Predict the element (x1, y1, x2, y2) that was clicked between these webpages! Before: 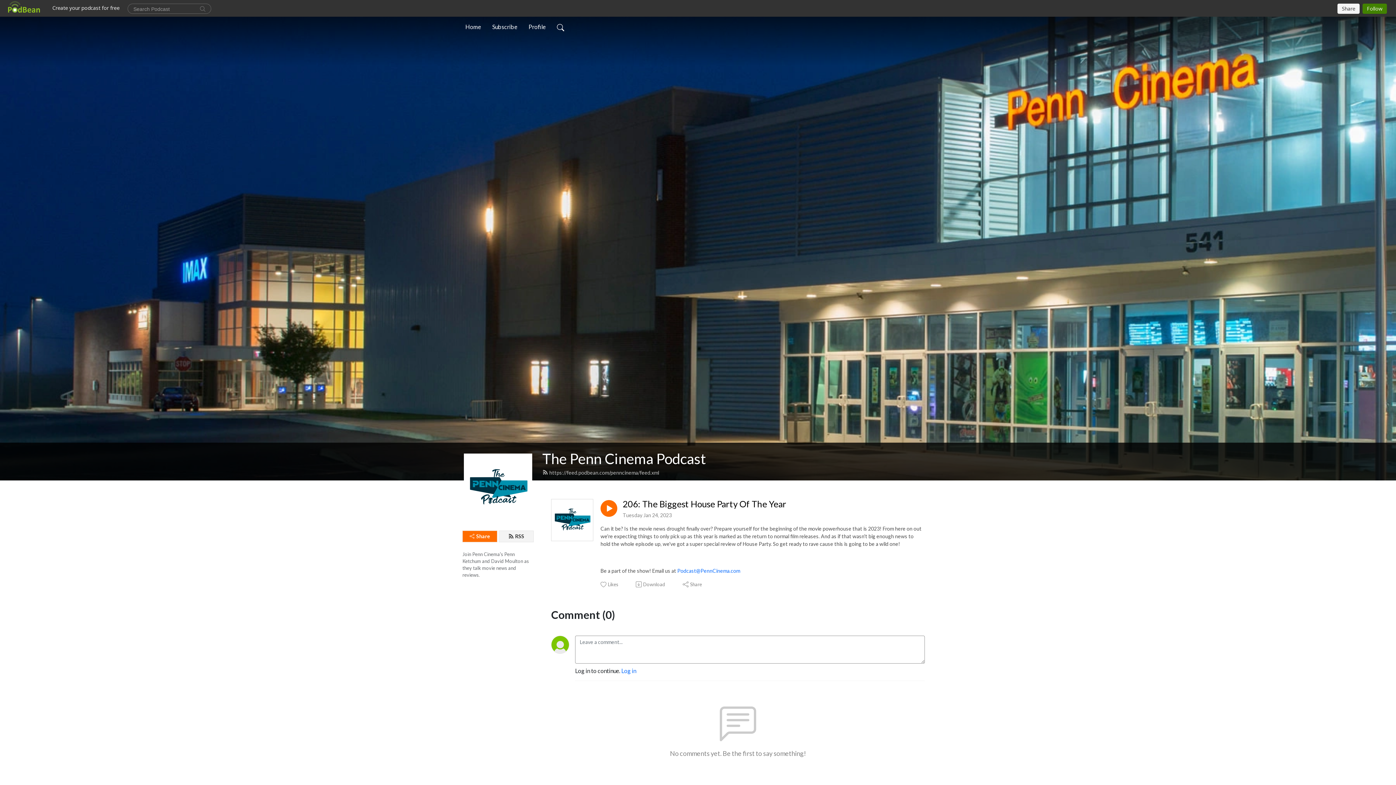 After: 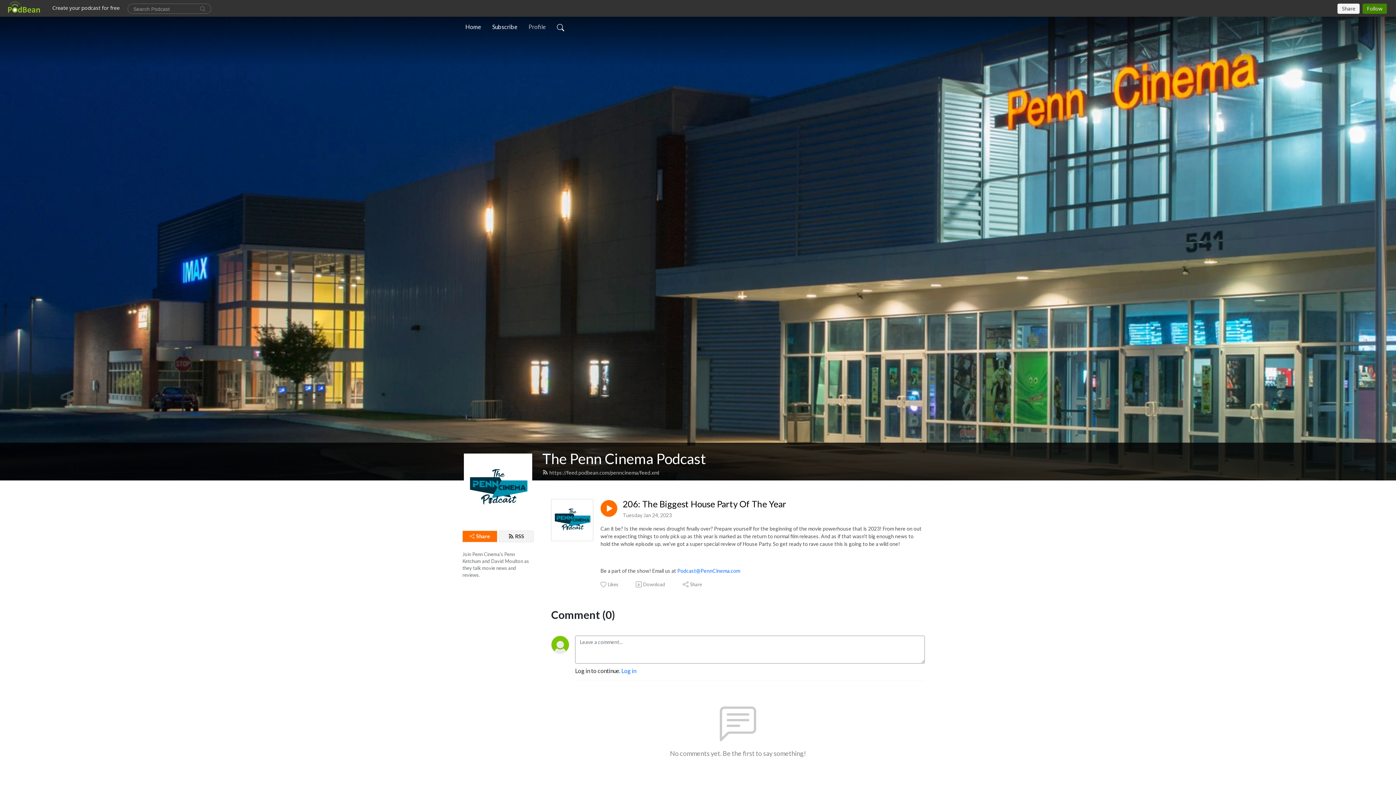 Action: bbox: (525, 19, 548, 34) label: Profile